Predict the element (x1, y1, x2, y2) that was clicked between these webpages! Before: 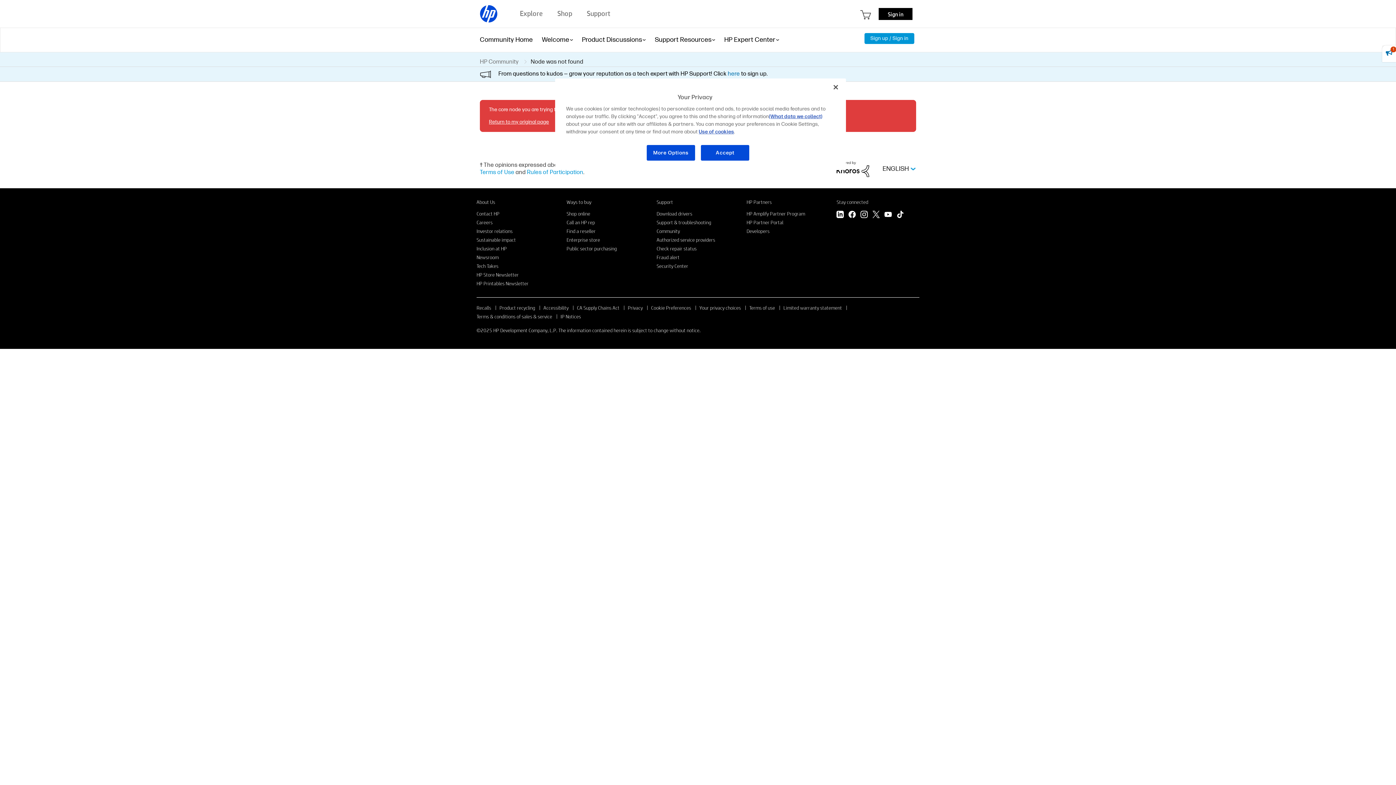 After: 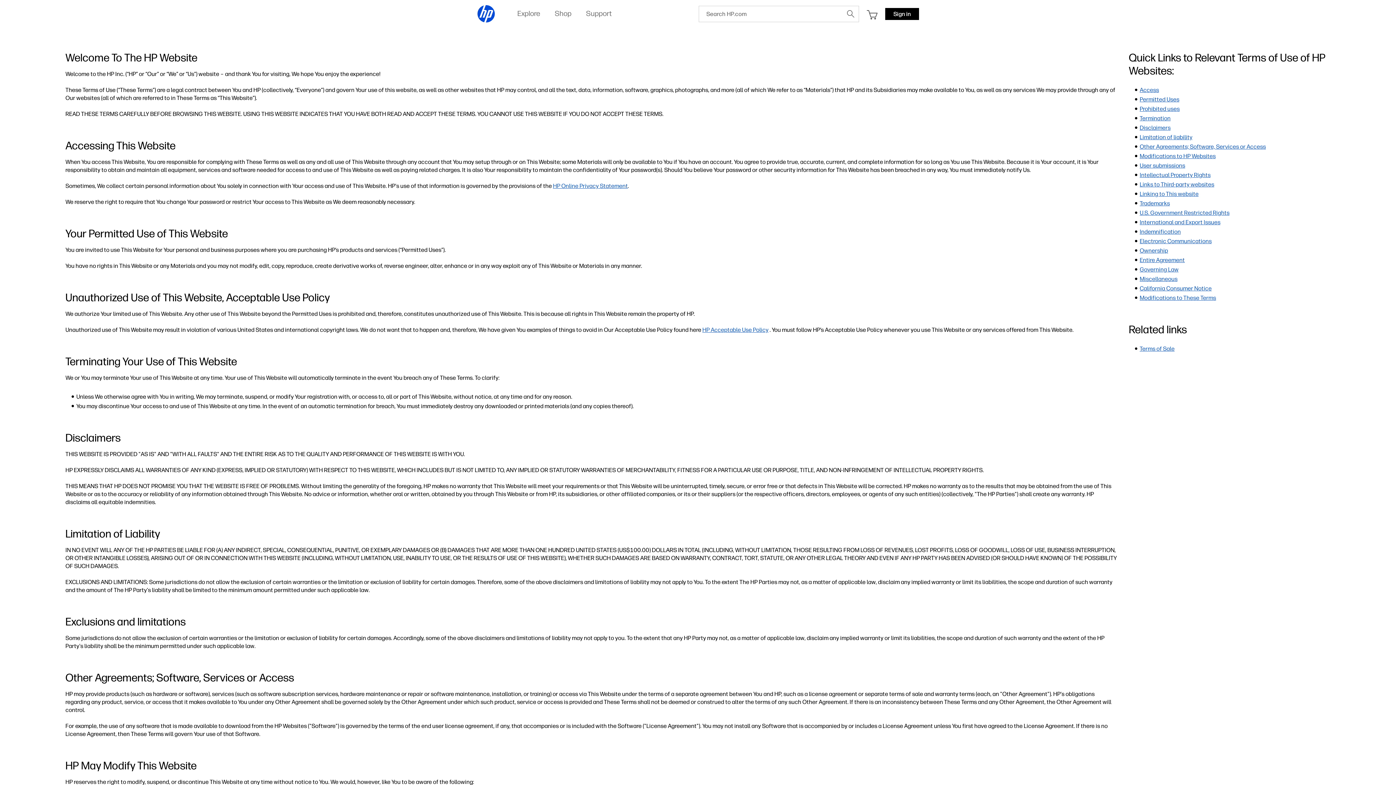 Action: bbox: (480, 169, 514, 176) label: Terms of Use